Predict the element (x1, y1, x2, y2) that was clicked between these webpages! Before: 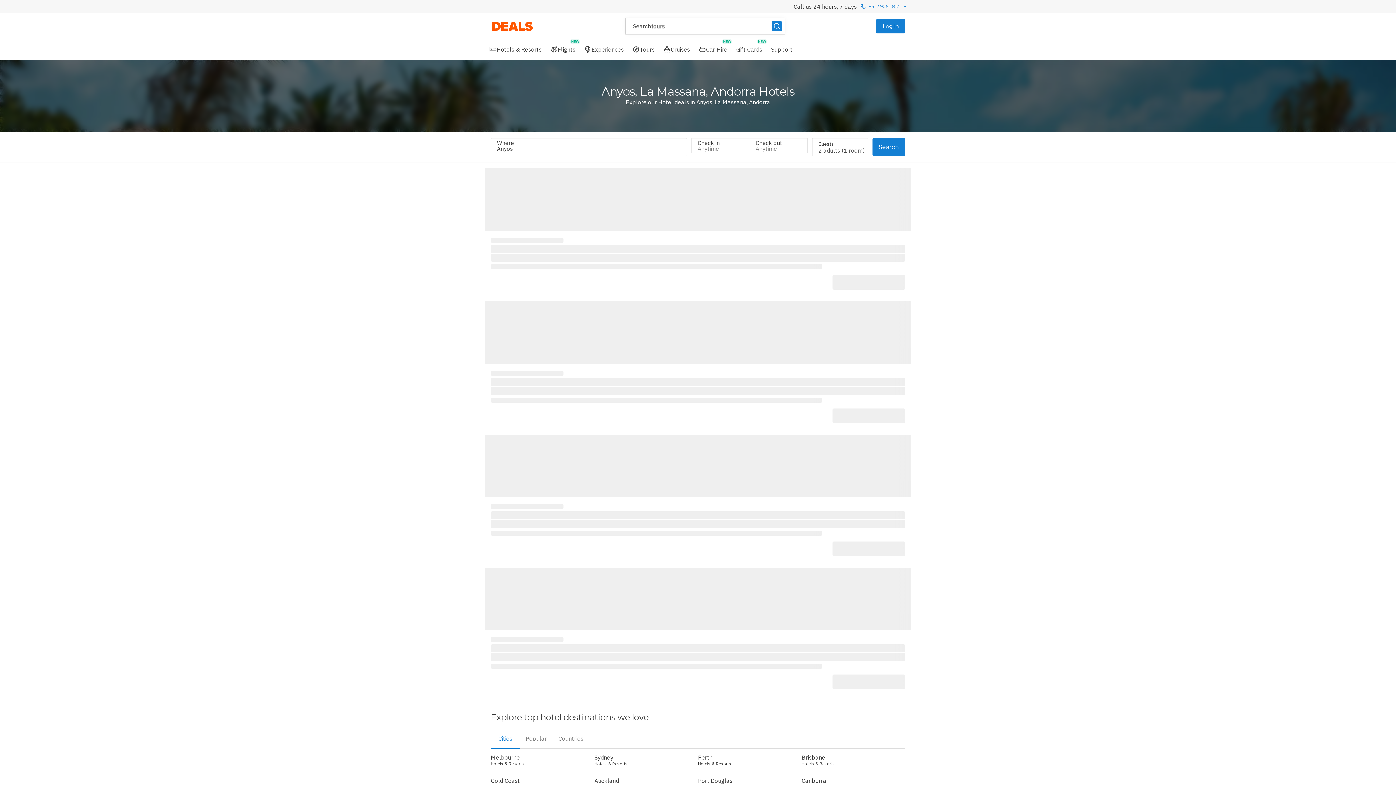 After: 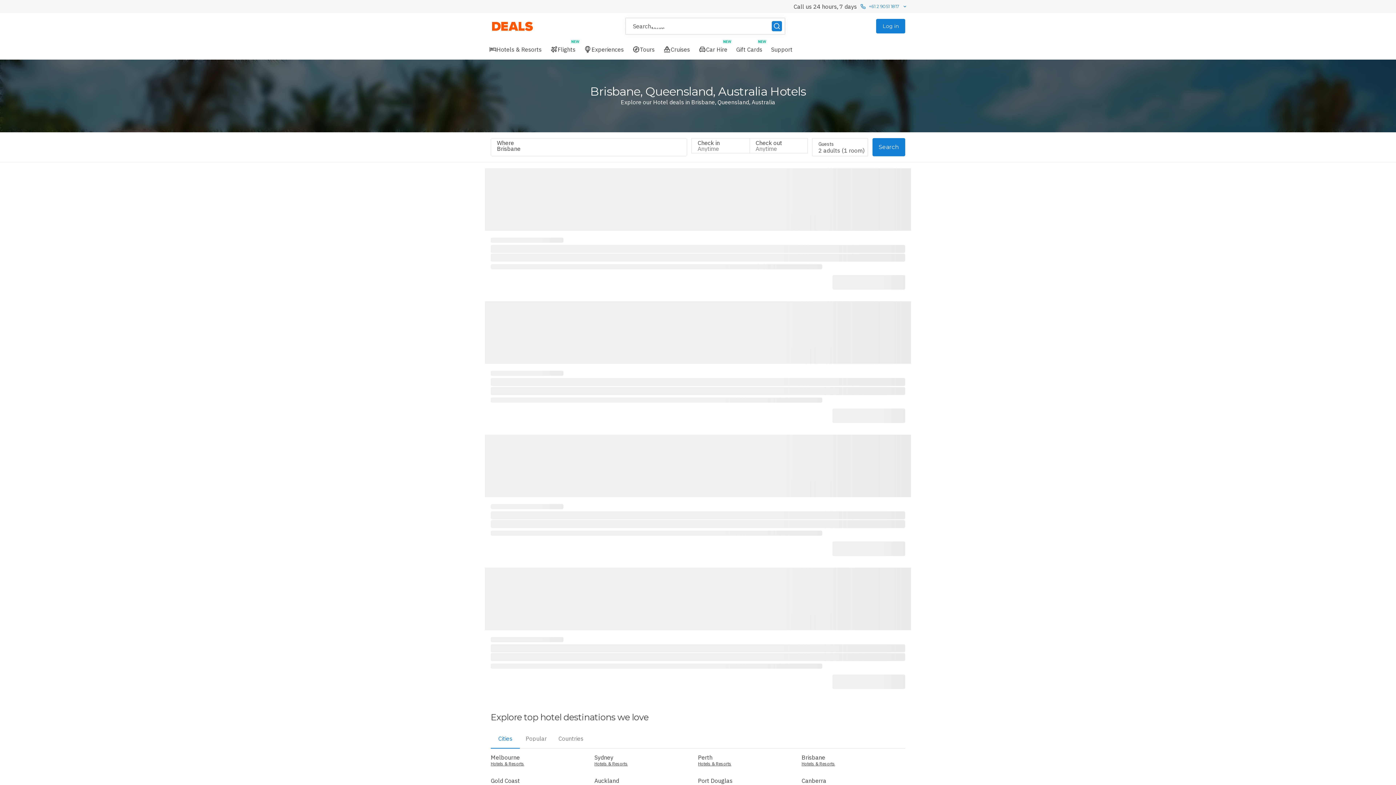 Action: label: Hotels & Resorts bbox: (801, 761, 835, 767)